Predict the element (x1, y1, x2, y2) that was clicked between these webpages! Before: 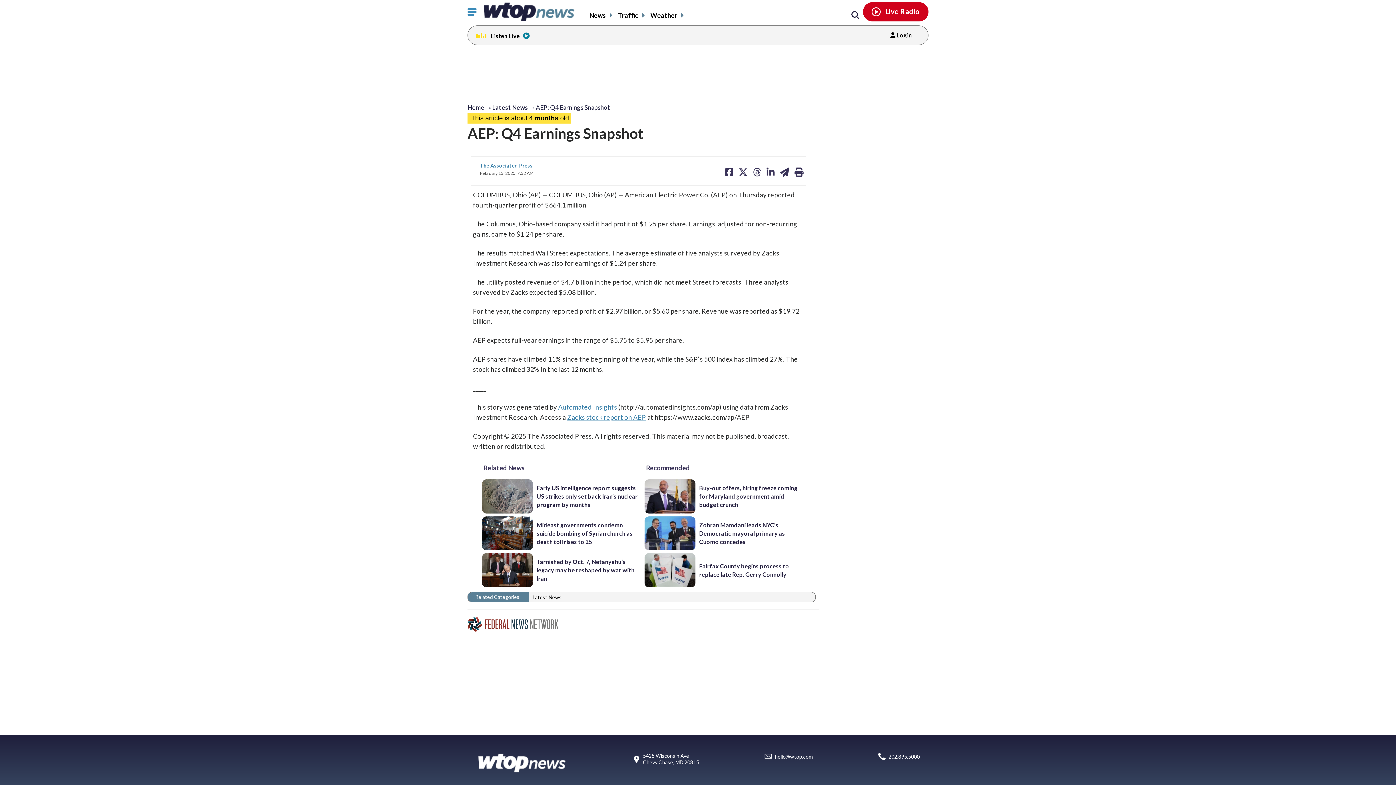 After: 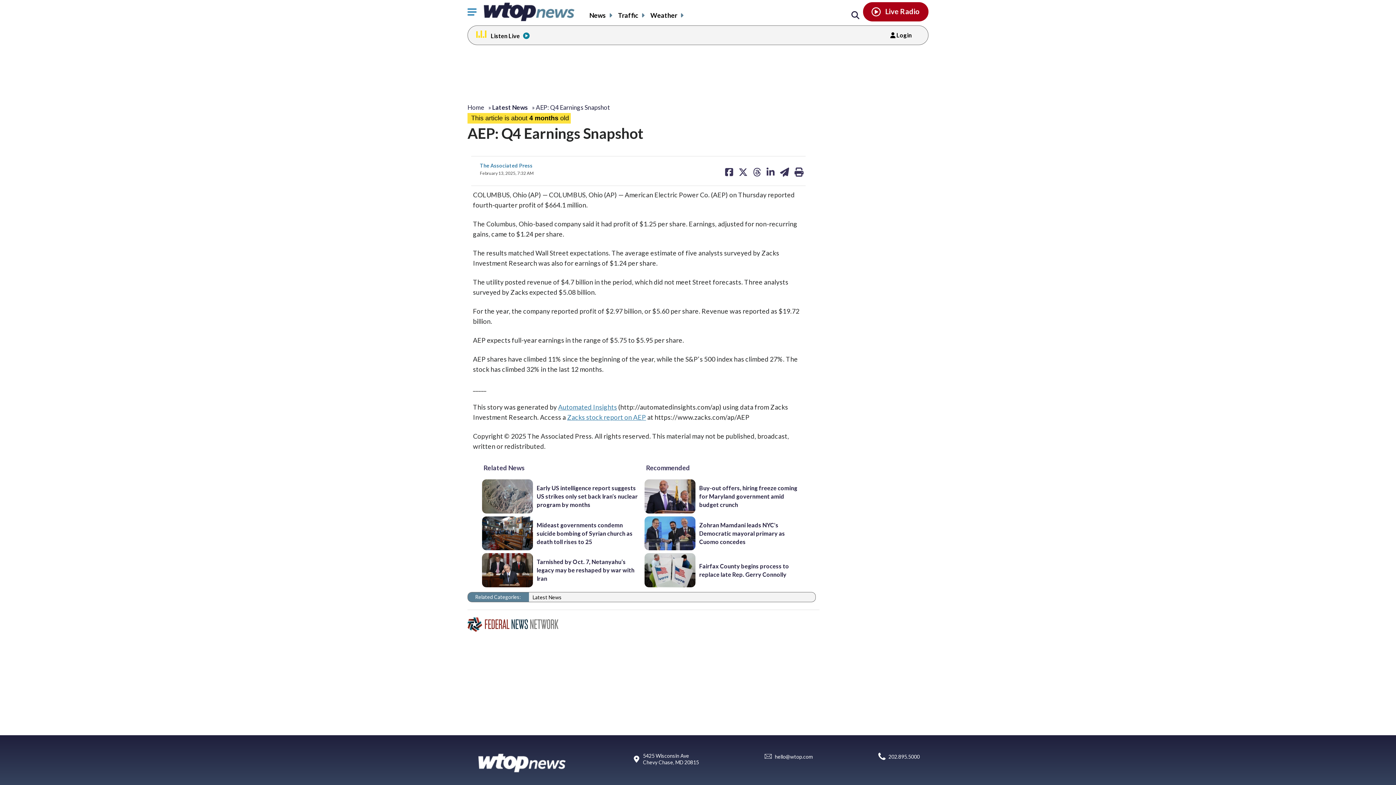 Action: bbox: (870, 5, 920, 18) label: WTOP Listen live